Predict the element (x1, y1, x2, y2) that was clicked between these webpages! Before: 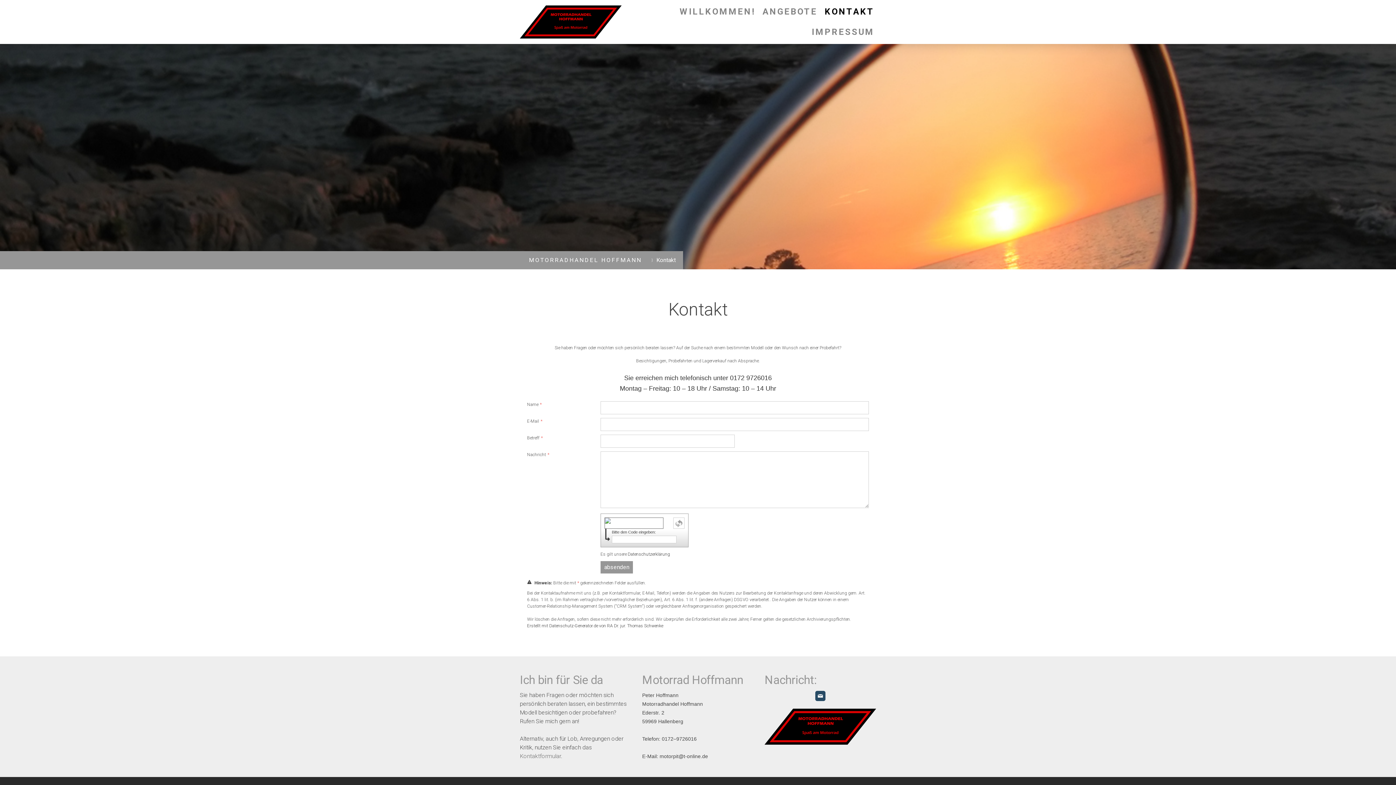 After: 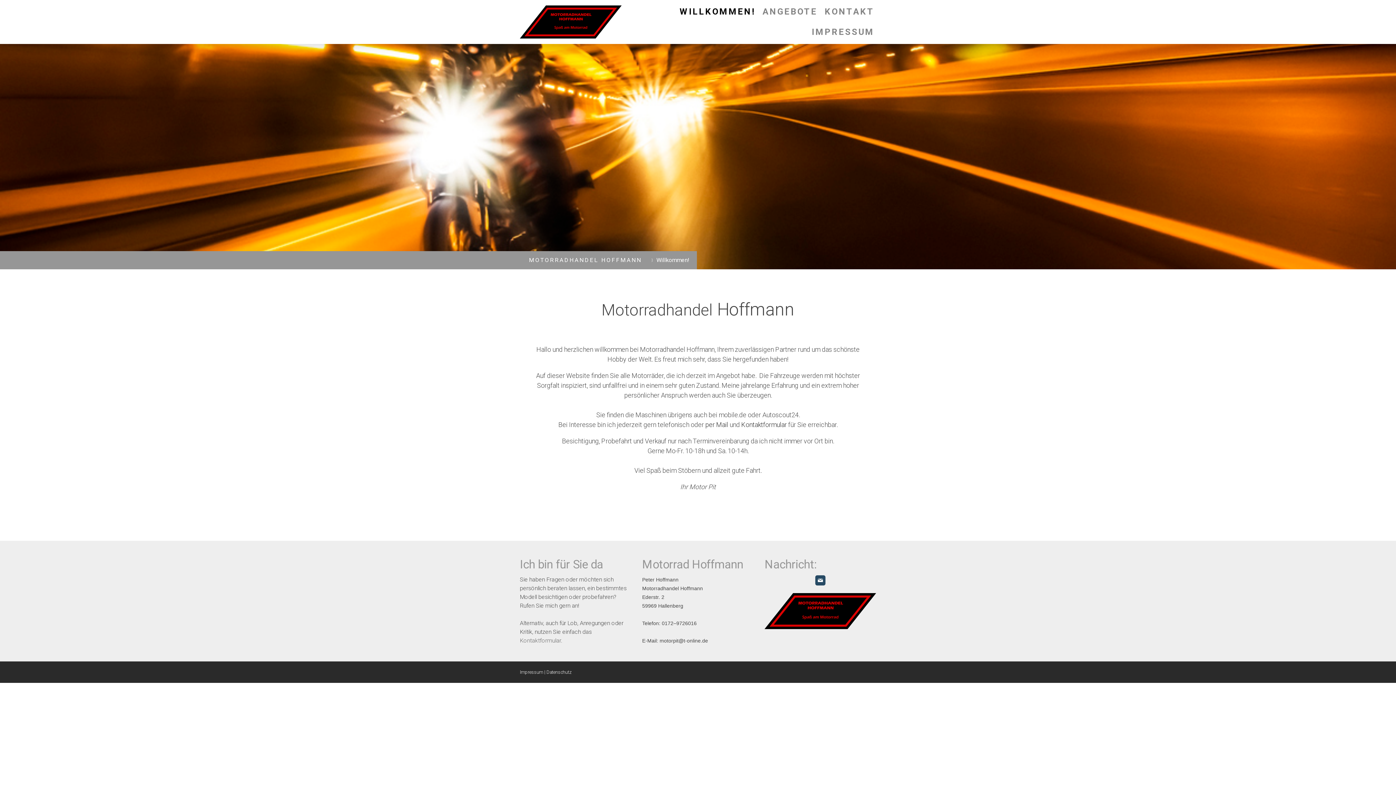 Action: label: MOTORRADHANDEL HOFFMANN bbox: (529, 253, 642, 267)